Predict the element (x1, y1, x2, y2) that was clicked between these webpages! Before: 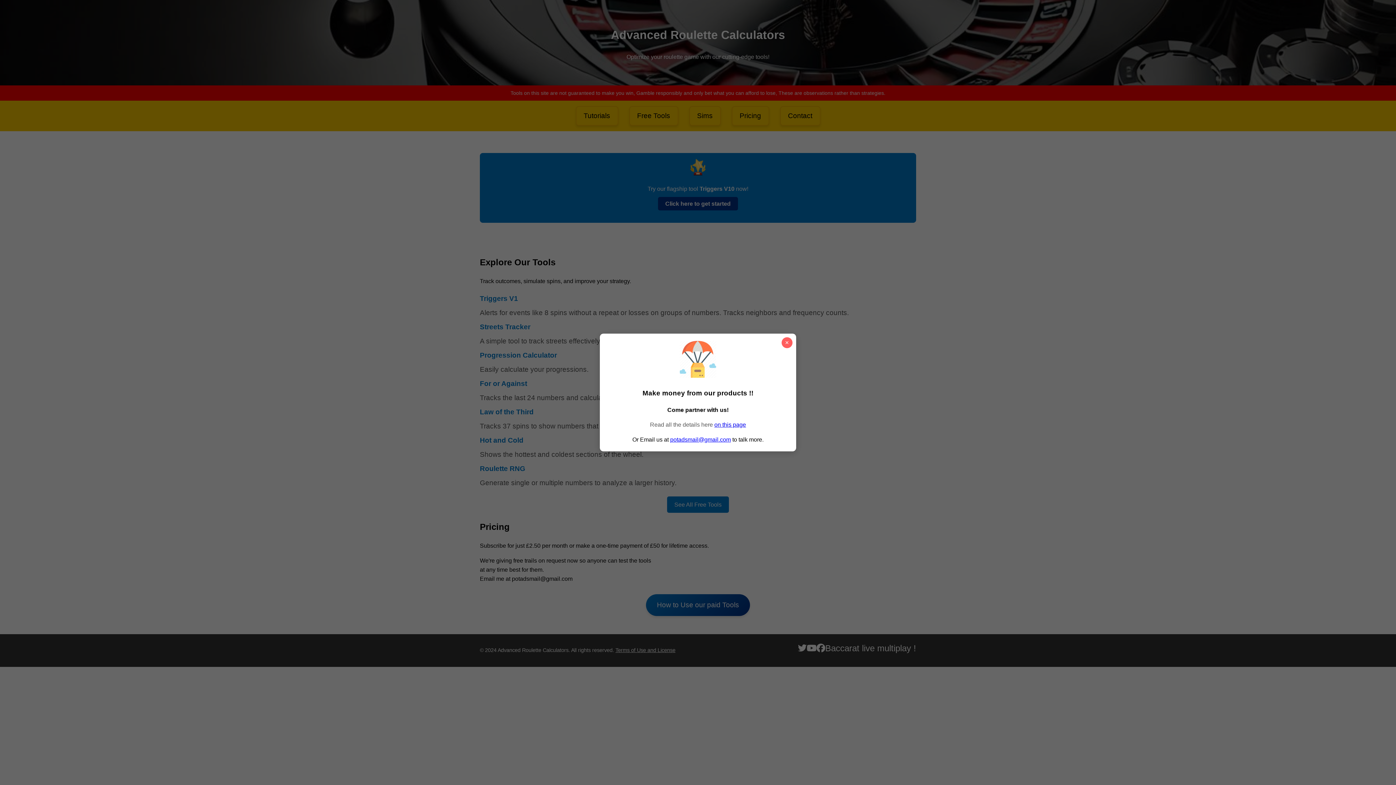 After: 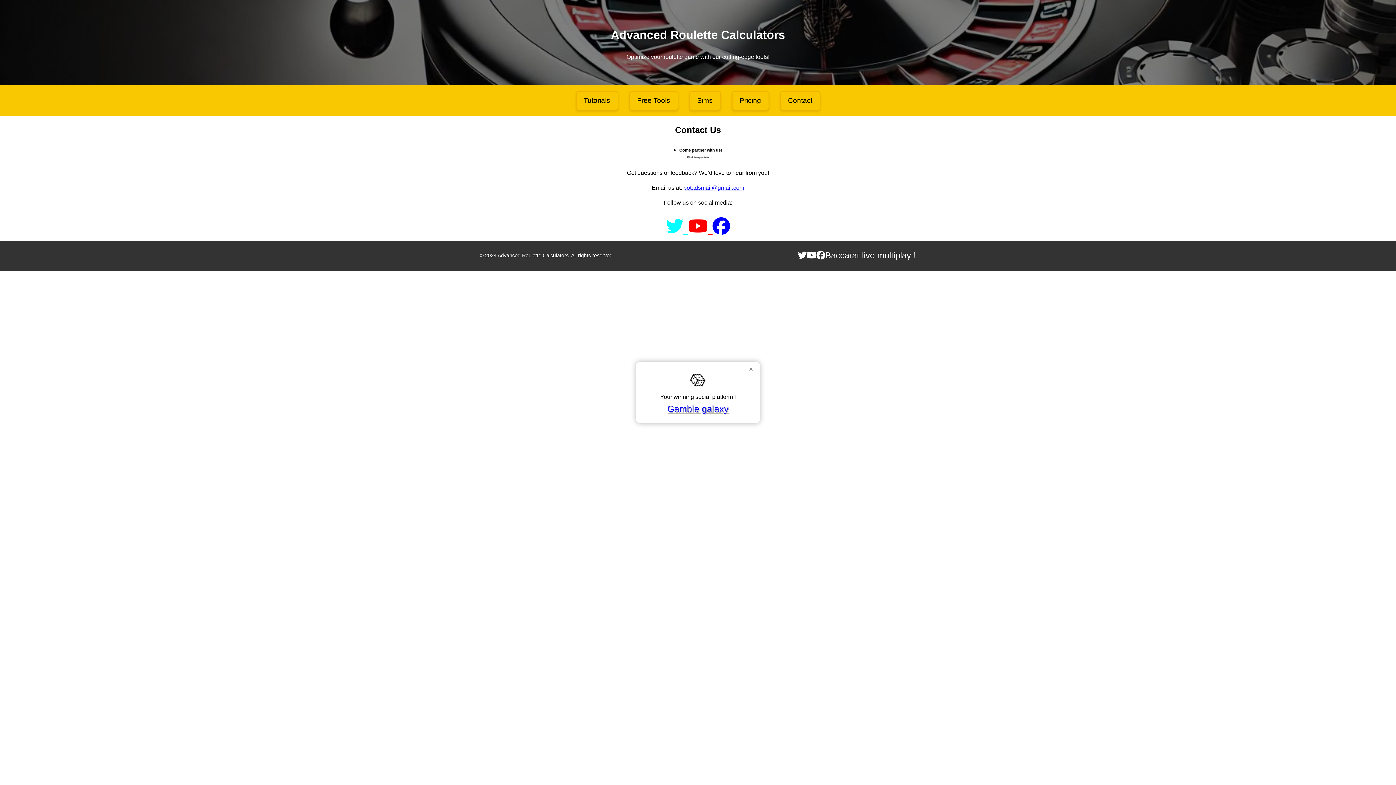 Action: label: on this page bbox: (714, 421, 746, 427)